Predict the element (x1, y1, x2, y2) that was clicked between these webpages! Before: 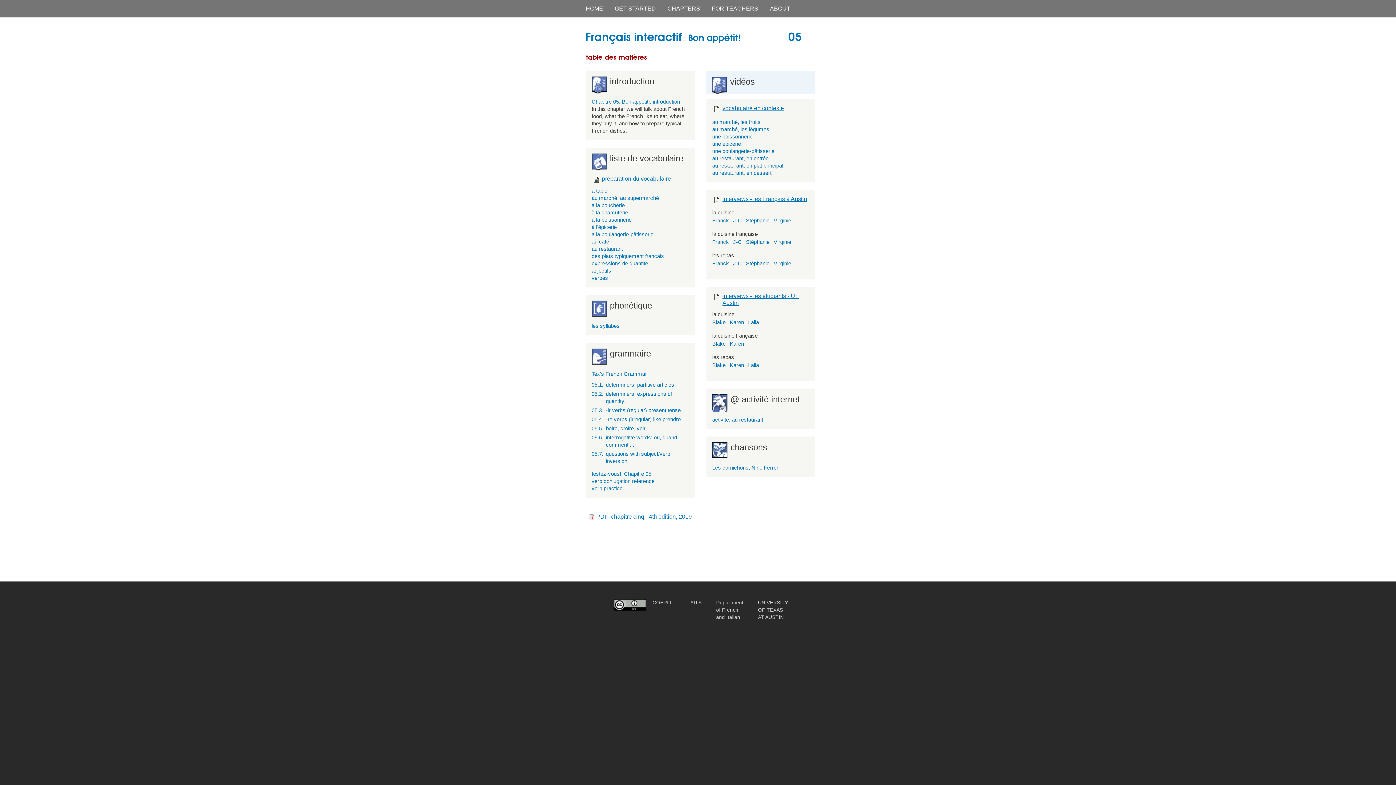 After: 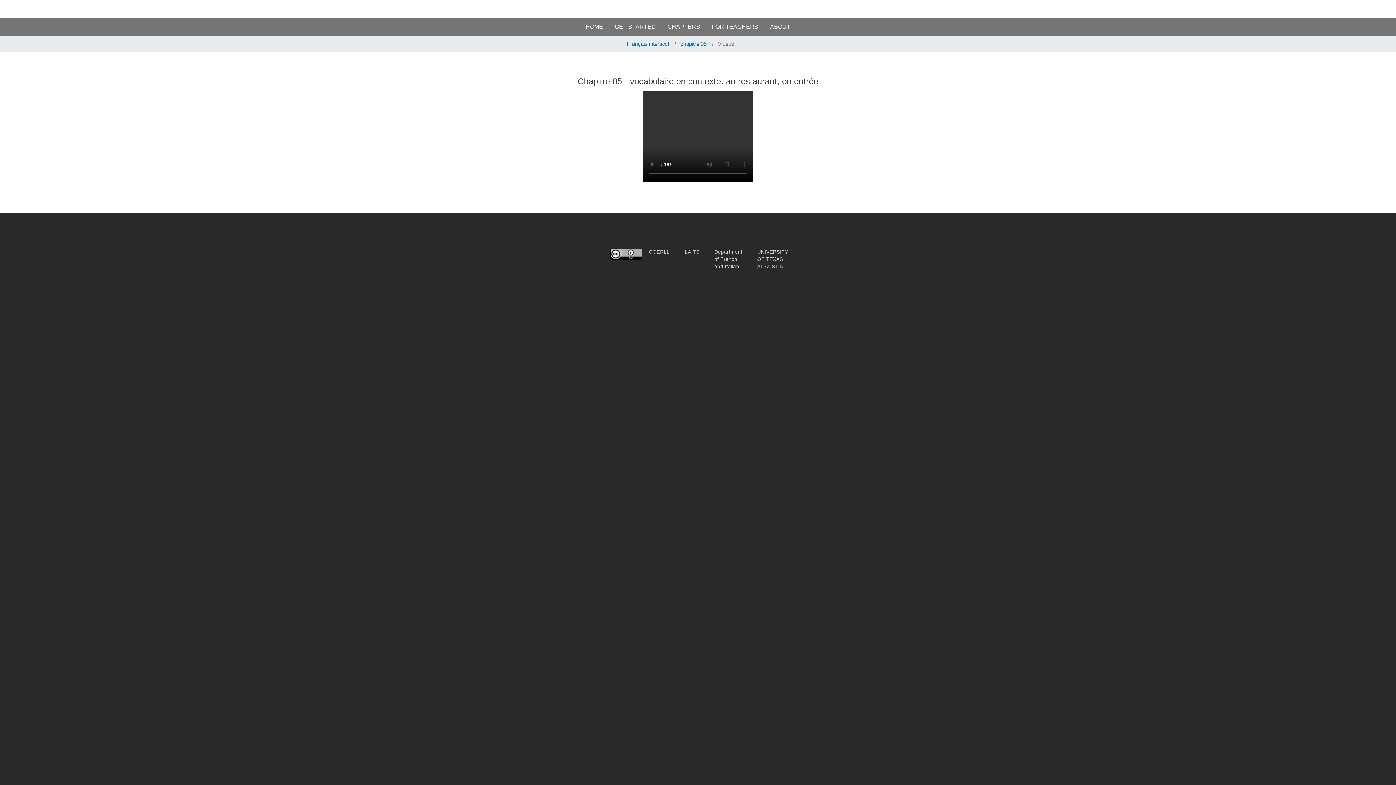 Action: label: au restaurant, en entrée bbox: (712, 155, 768, 161)